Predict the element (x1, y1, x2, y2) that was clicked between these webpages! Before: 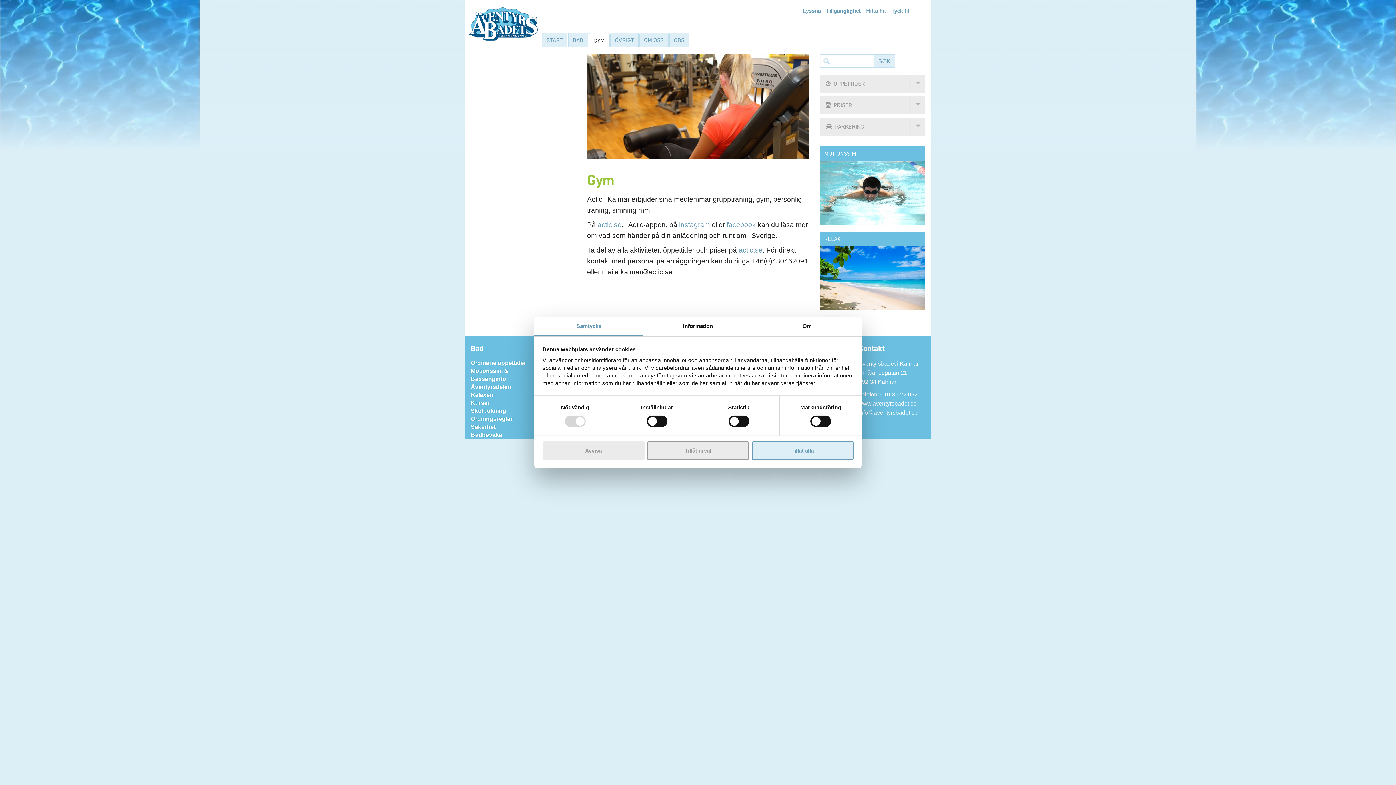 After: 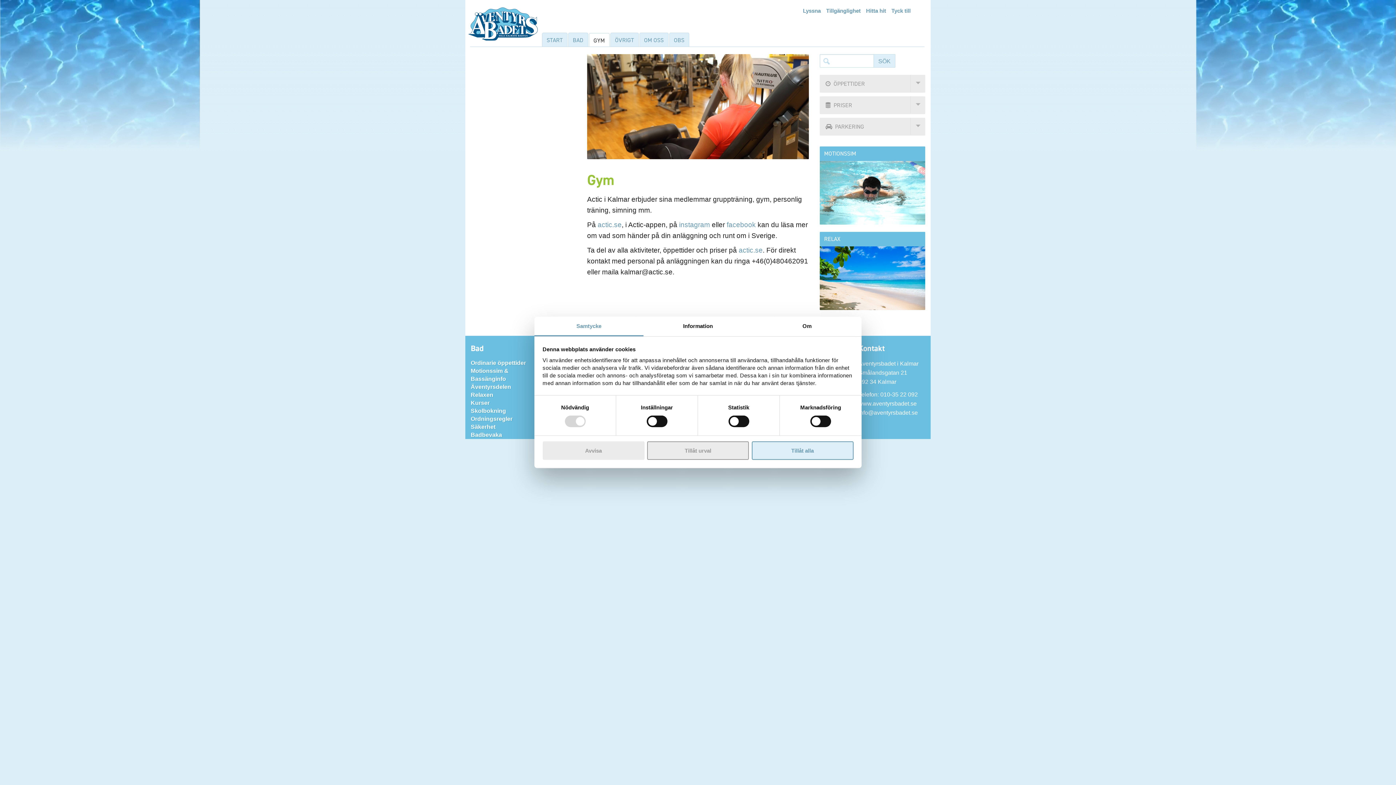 Action: label: GYM bbox: (588, 33, 609, 47)